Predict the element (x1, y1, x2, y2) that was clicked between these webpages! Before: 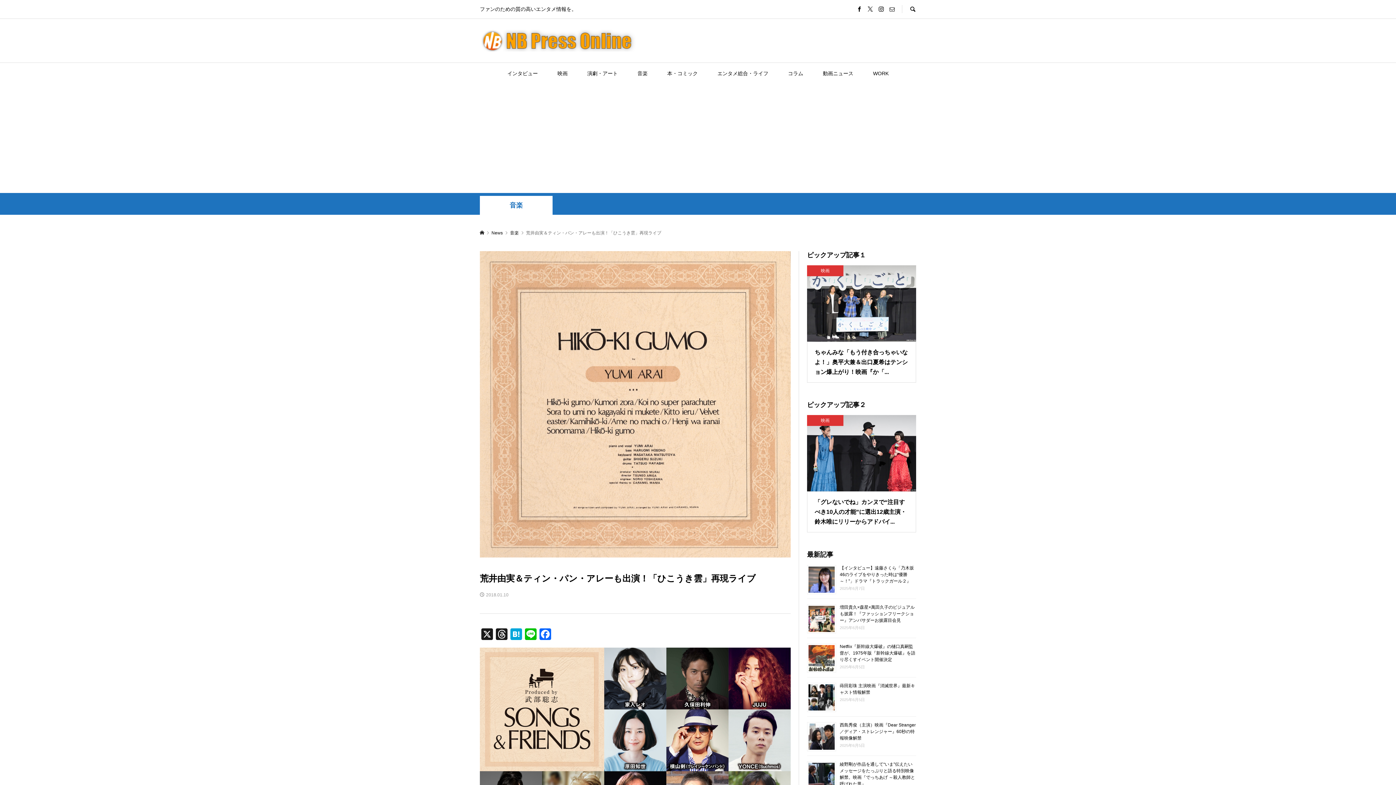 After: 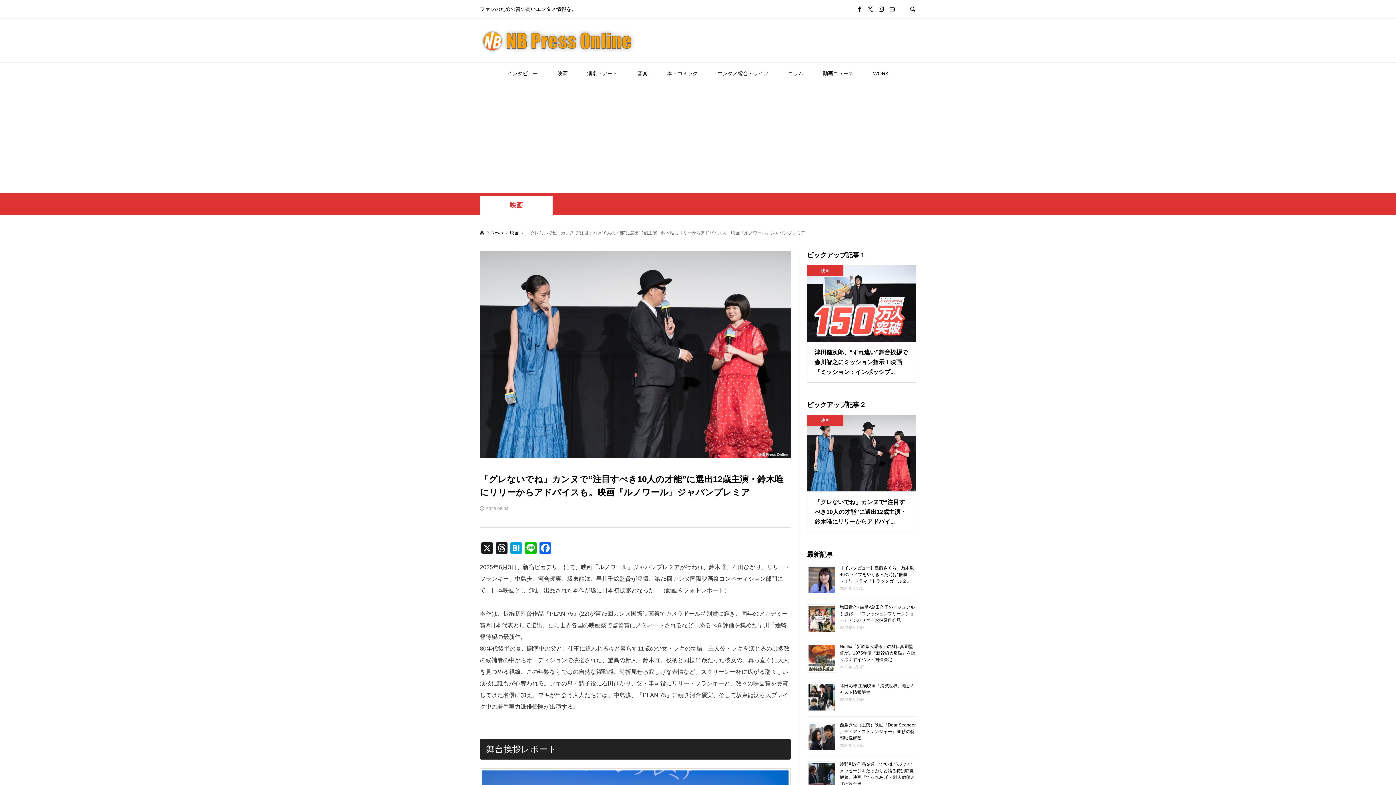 Action: bbox: (807, 415, 916, 532) label: 映画
「グレないでね」カンヌで“注目すべき10人の才能”に選出12歳主演・鈴木唯にリリーからアドバイ...